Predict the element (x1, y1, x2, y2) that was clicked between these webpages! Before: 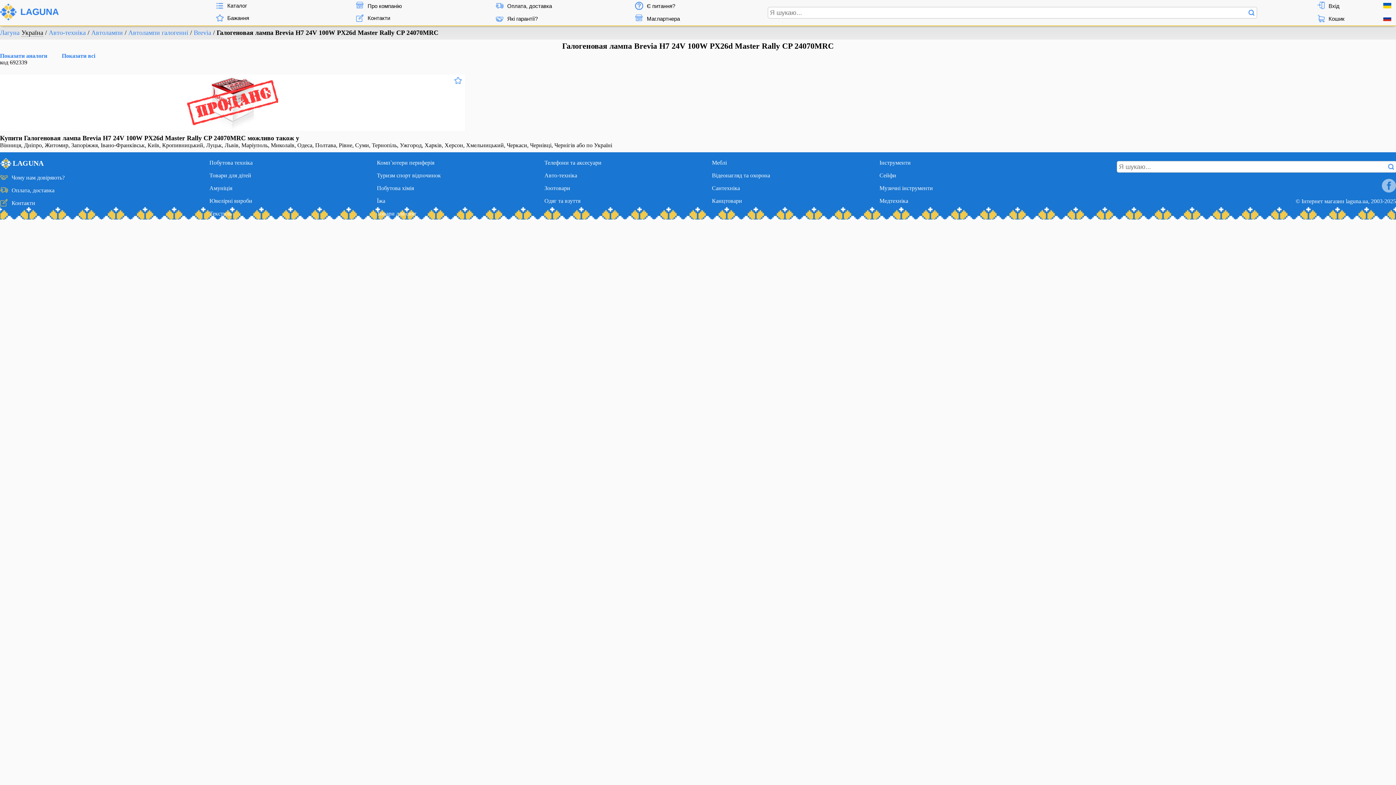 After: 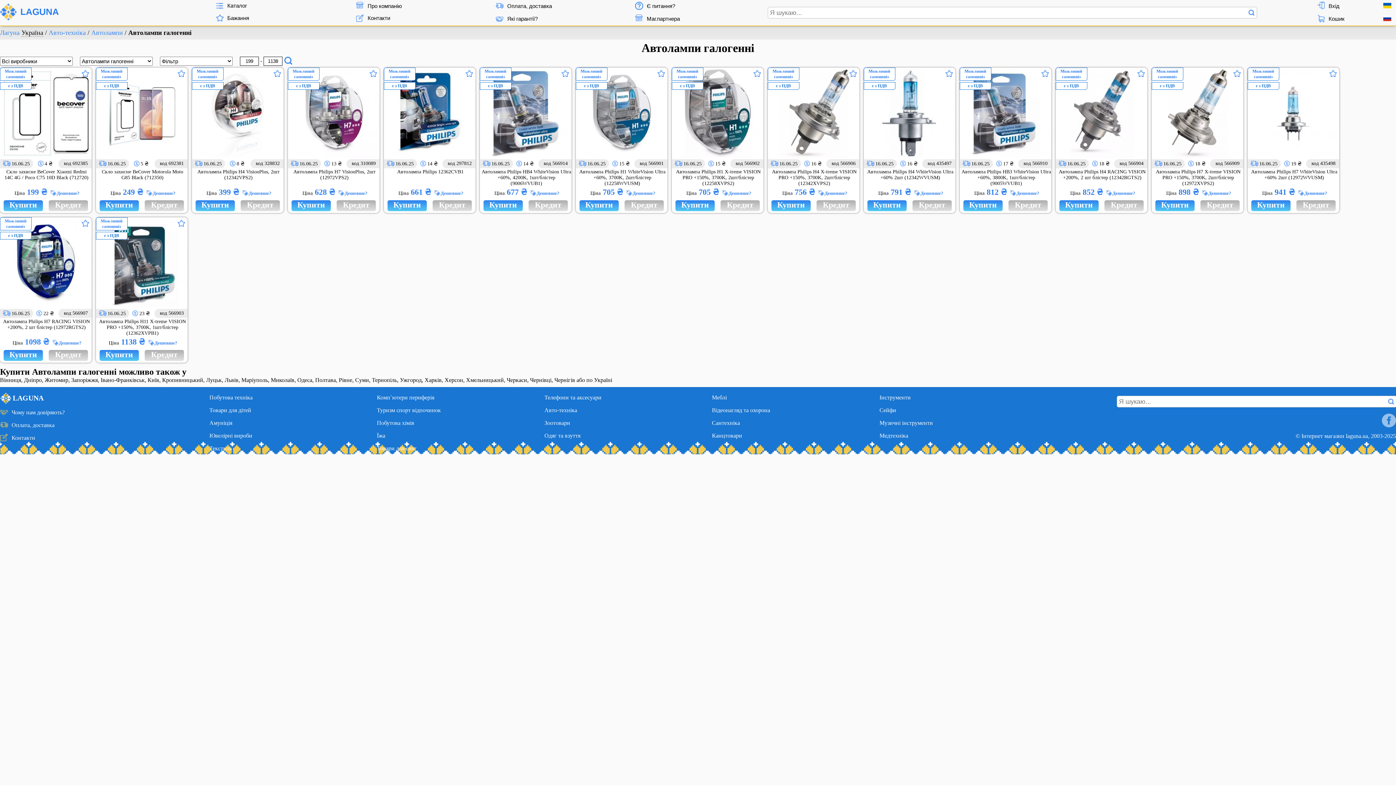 Action: bbox: (193, 29, 211, 36) label: Brevia